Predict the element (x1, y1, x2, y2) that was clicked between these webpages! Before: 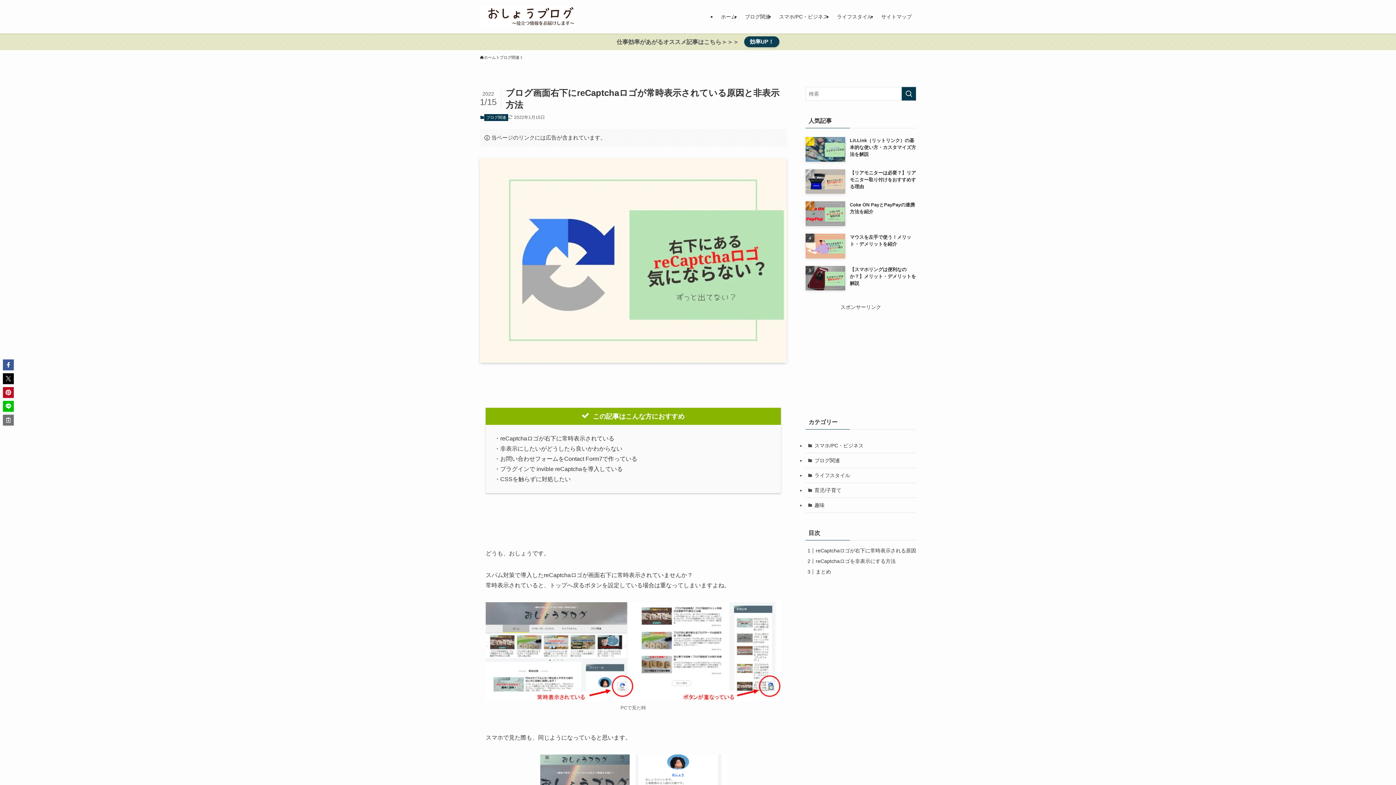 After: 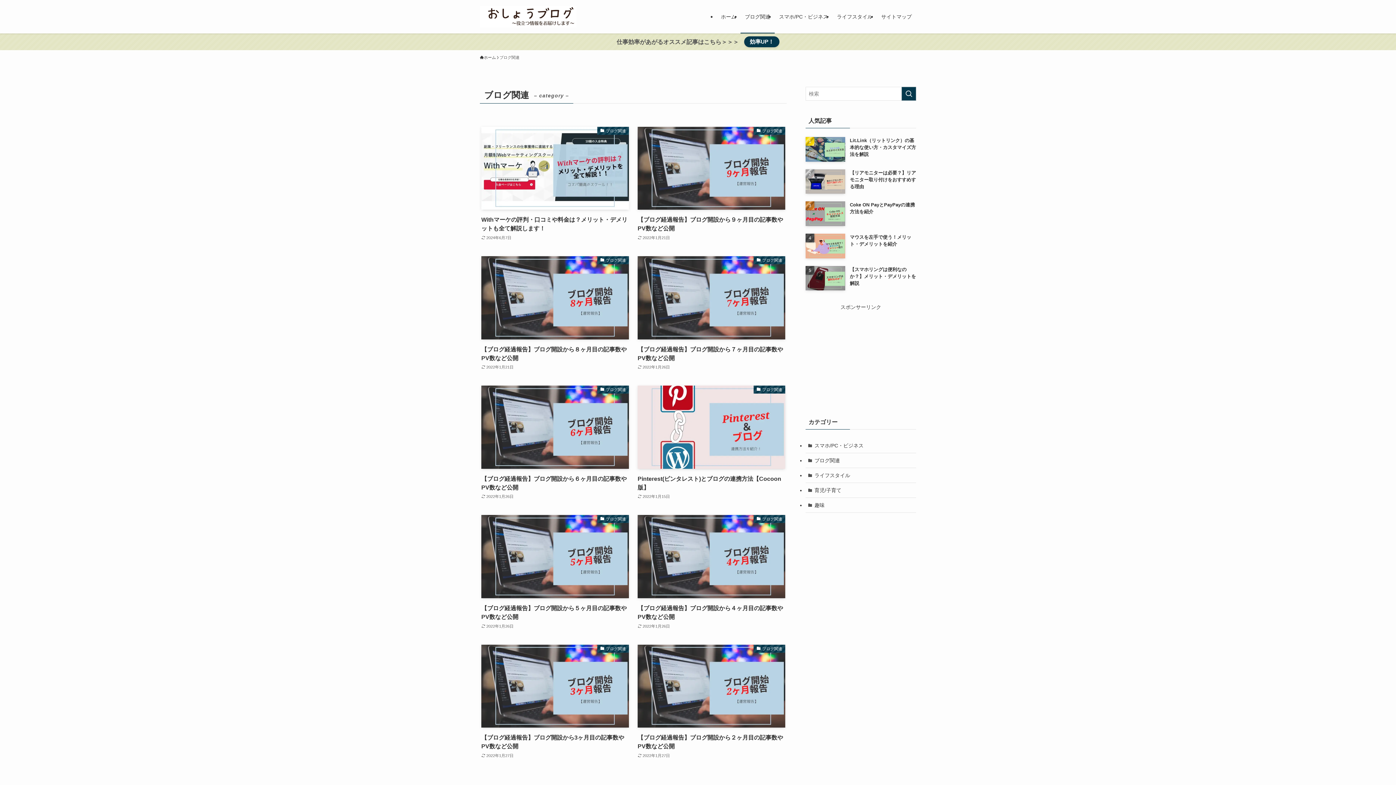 Action: bbox: (740, 0, 774, 33) label: ブログ関連